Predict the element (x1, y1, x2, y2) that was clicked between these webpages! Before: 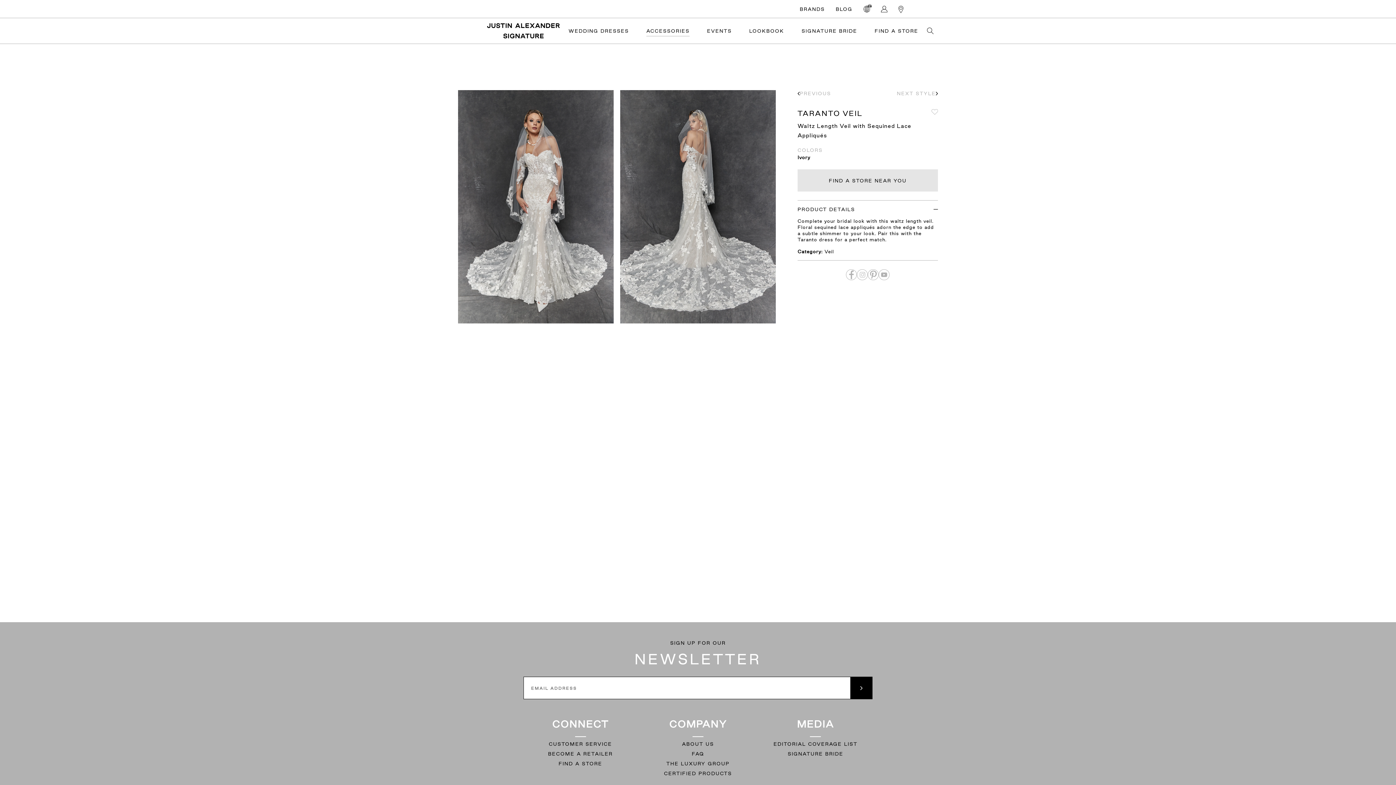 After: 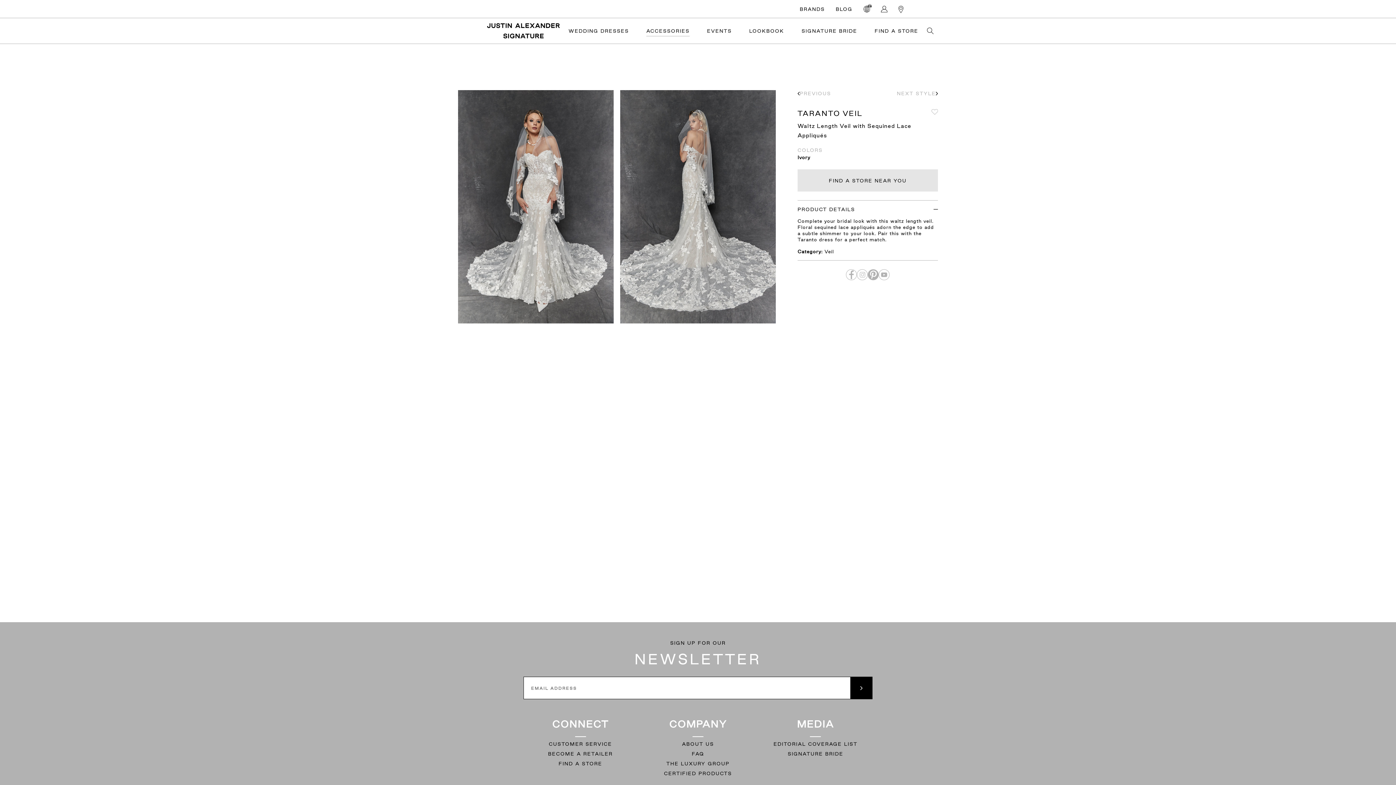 Action: bbox: (868, 269, 878, 280)